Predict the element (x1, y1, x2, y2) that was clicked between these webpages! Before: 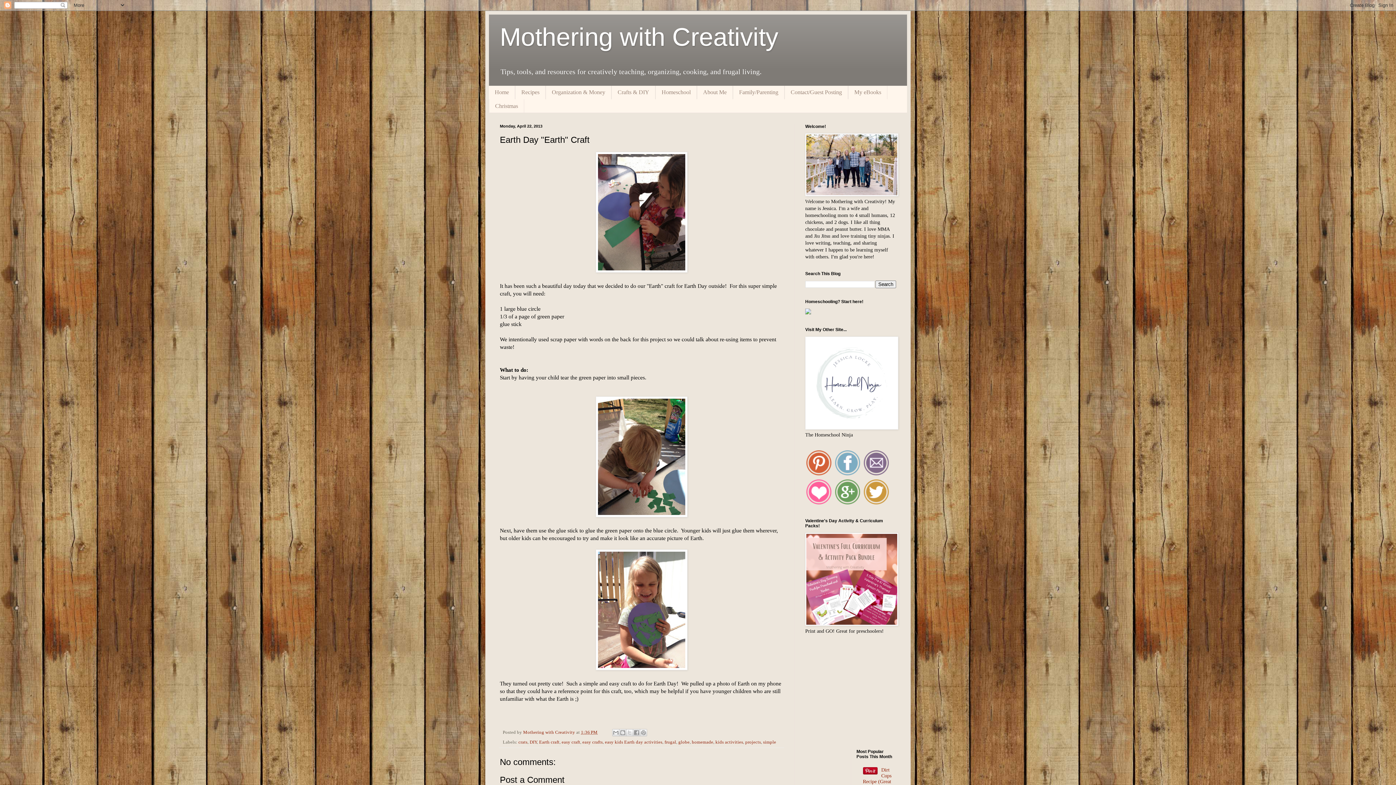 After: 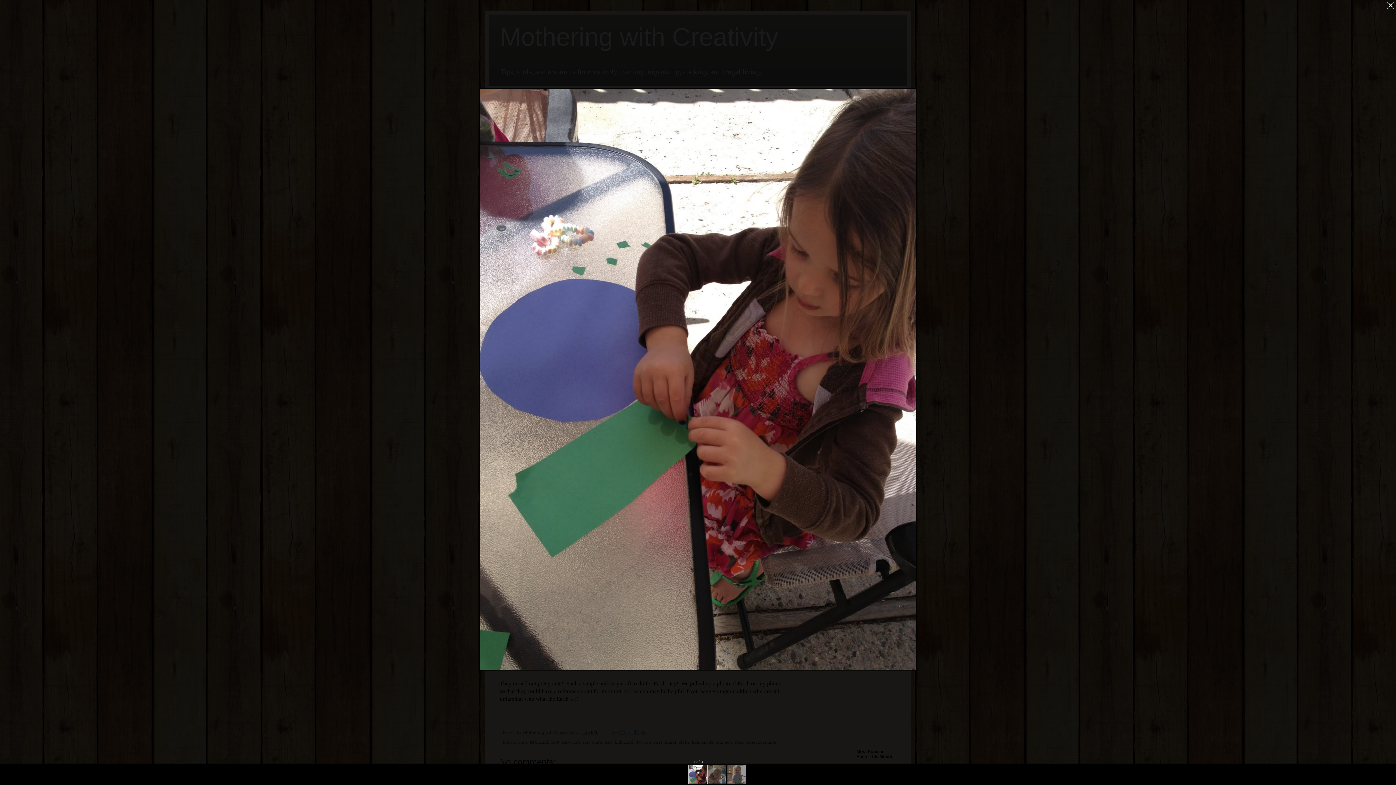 Action: bbox: (596, 267, 687, 273)